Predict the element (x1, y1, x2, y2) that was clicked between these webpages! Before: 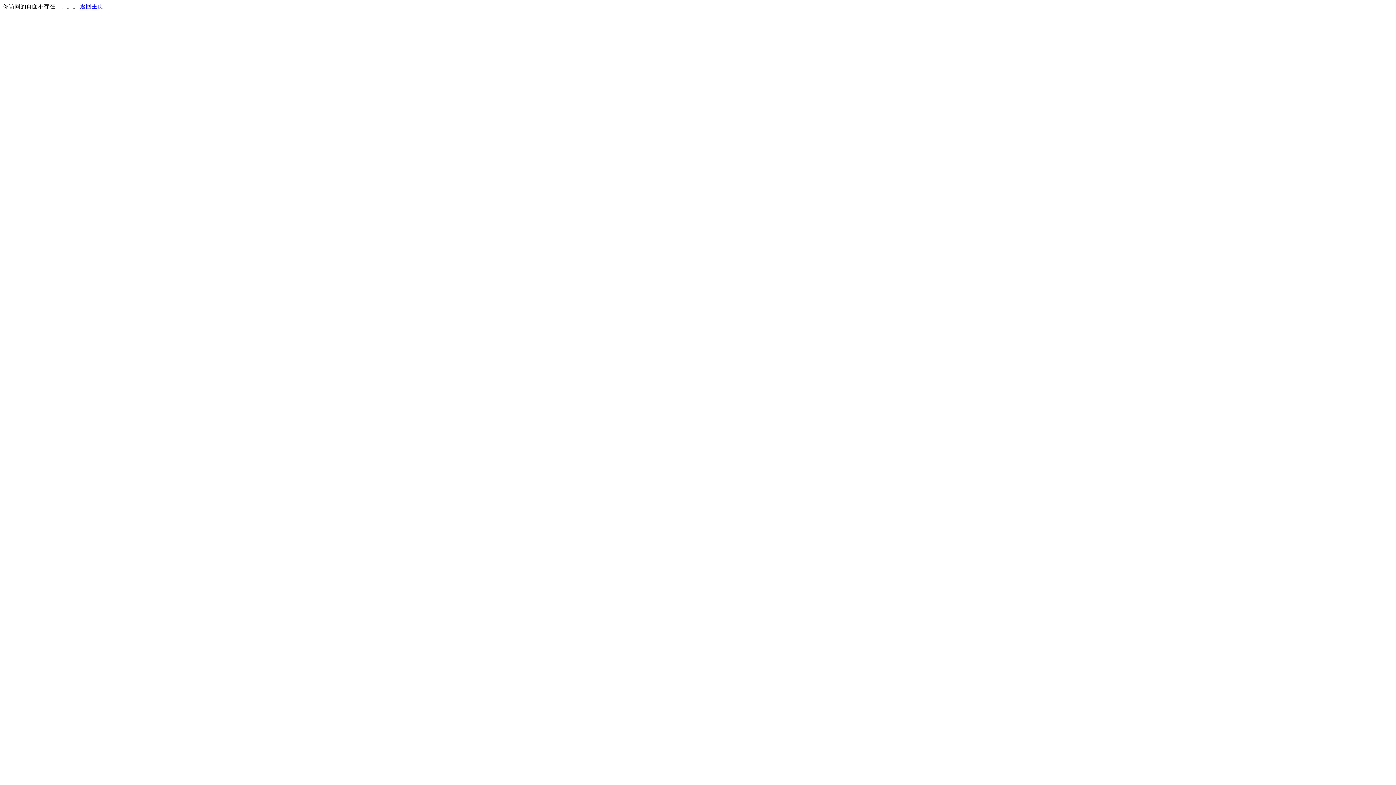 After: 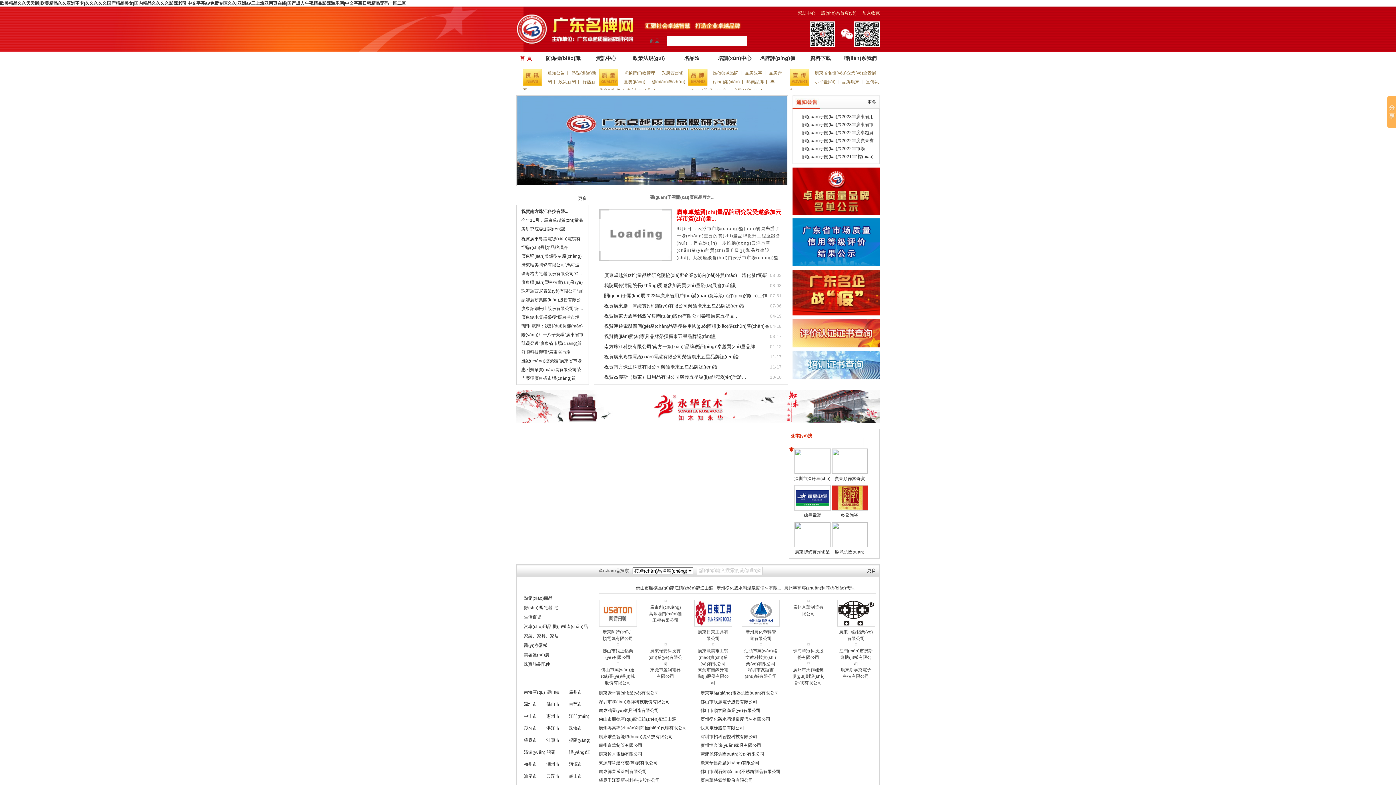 Action: label: 返回主页 bbox: (80, 3, 103, 9)